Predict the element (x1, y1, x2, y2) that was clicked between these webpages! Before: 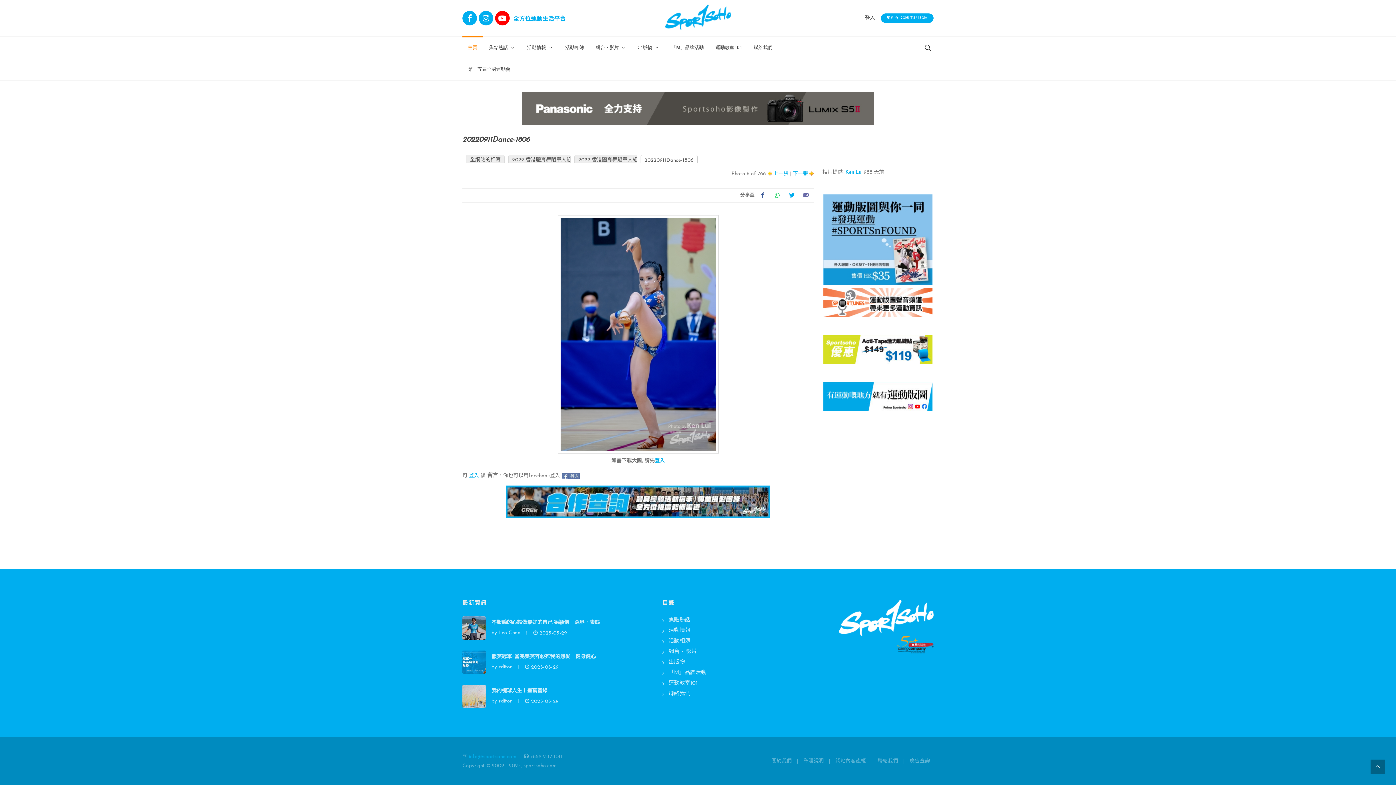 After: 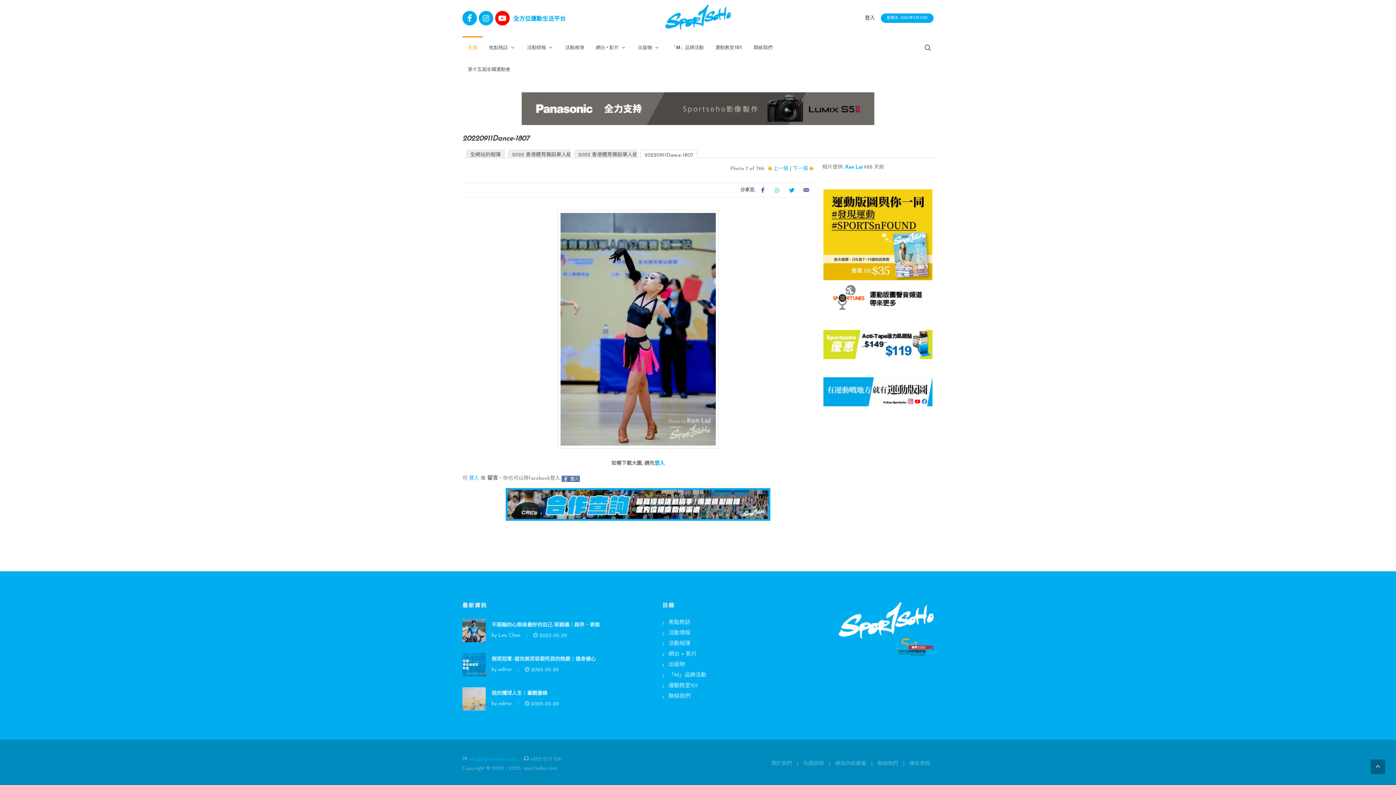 Action: bbox: (557, 331, 718, 336)